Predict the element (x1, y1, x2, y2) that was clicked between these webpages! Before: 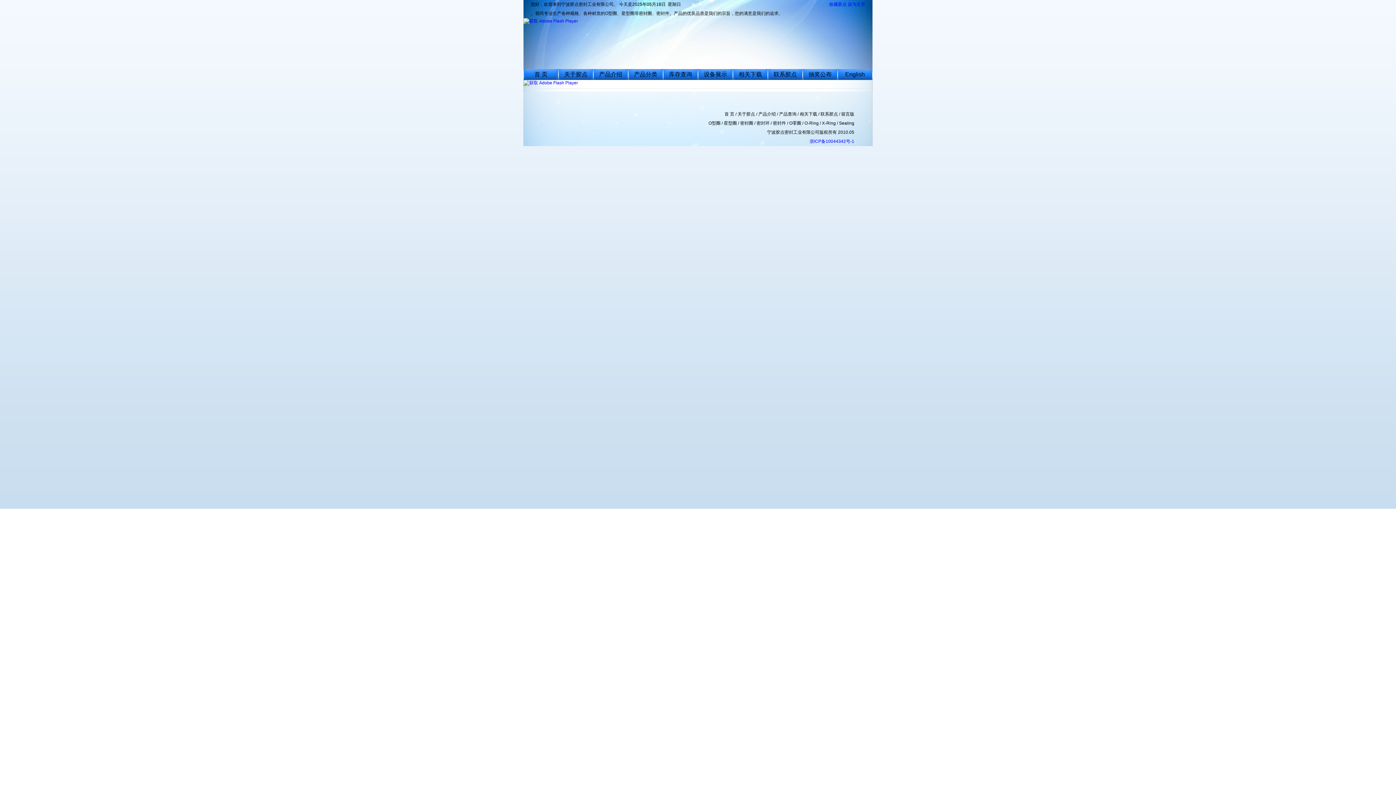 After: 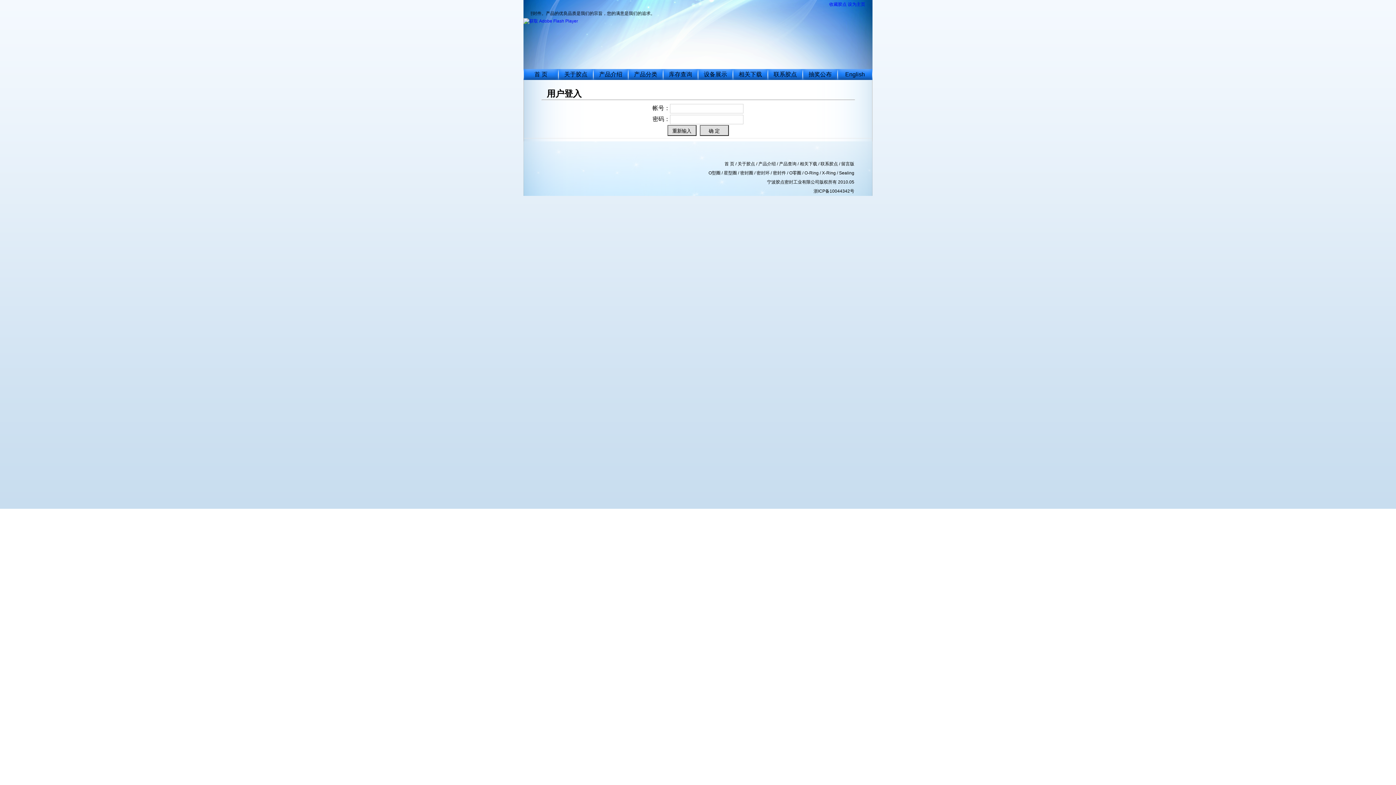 Action: label: 库存查询 bbox: (669, 71, 692, 77)